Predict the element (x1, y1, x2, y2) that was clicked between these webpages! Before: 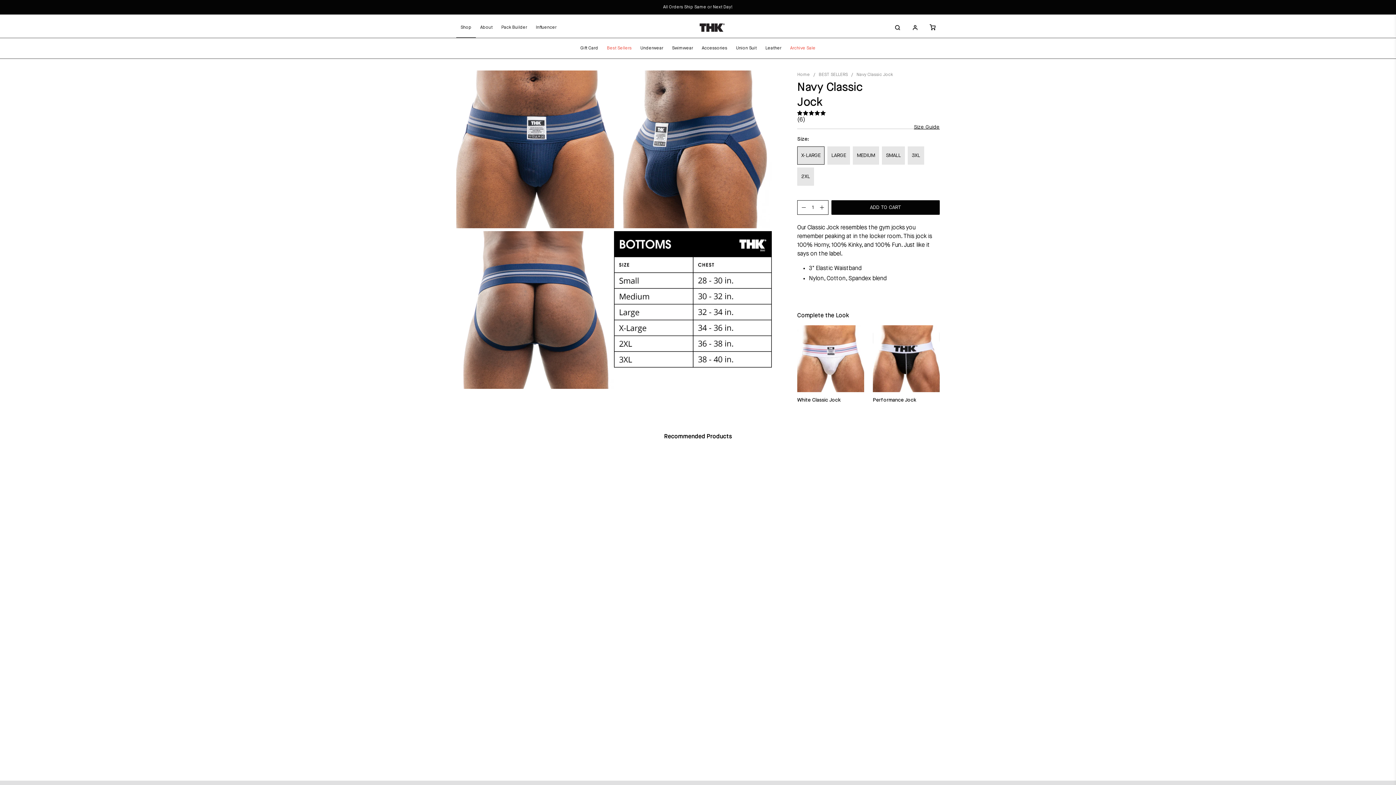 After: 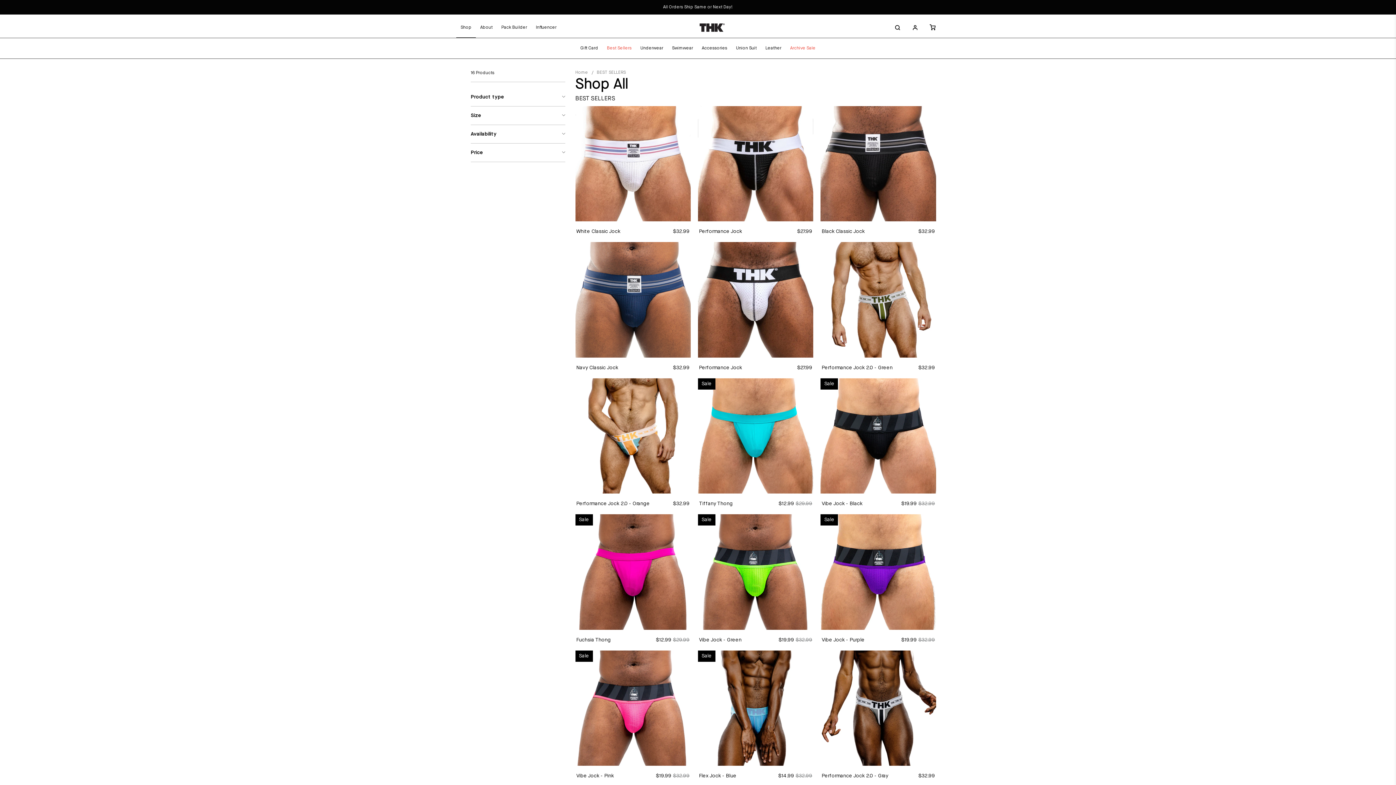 Action: label: Best Sellers bbox: (602, 38, 636, 58)